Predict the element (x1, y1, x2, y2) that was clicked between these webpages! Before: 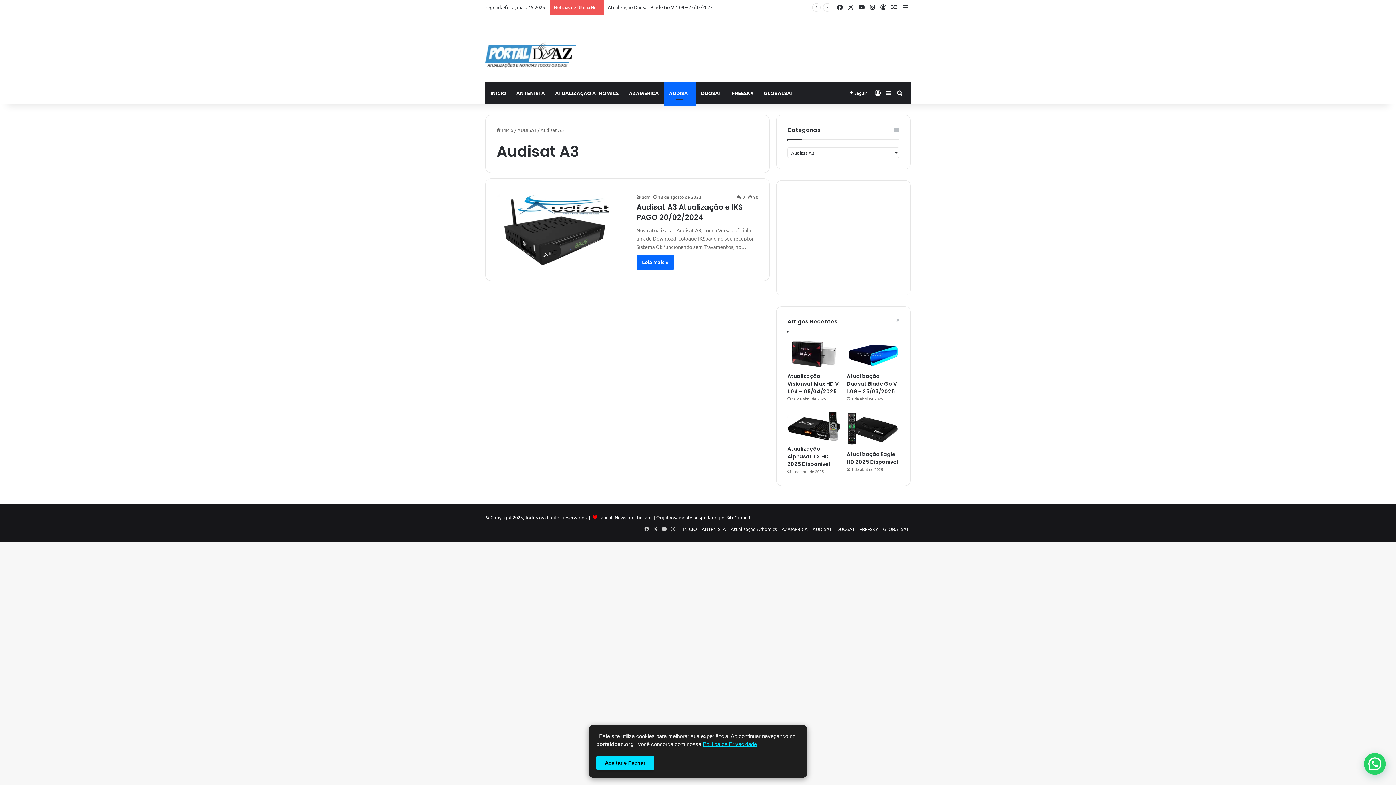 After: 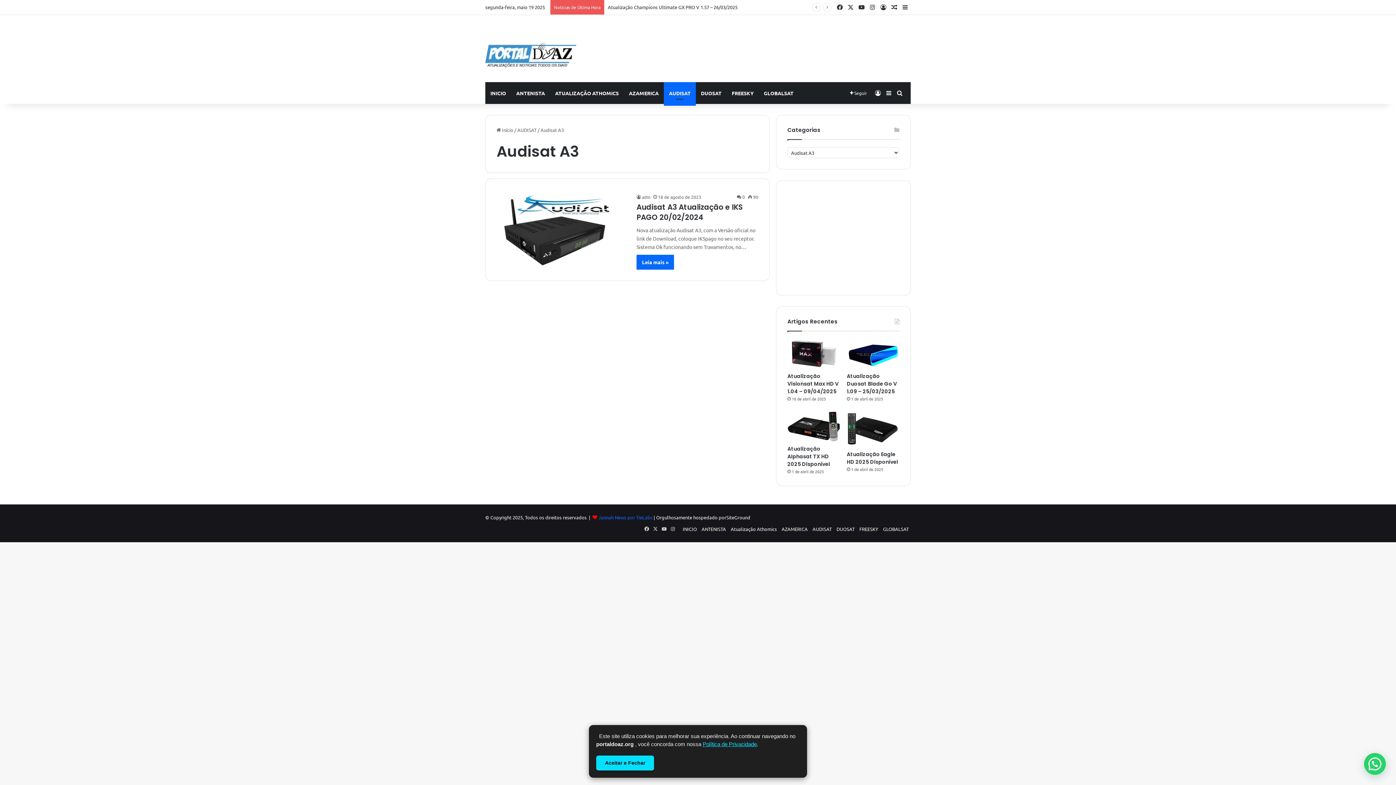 Action: label: Jannah News por TieLabs bbox: (598, 514, 652, 520)